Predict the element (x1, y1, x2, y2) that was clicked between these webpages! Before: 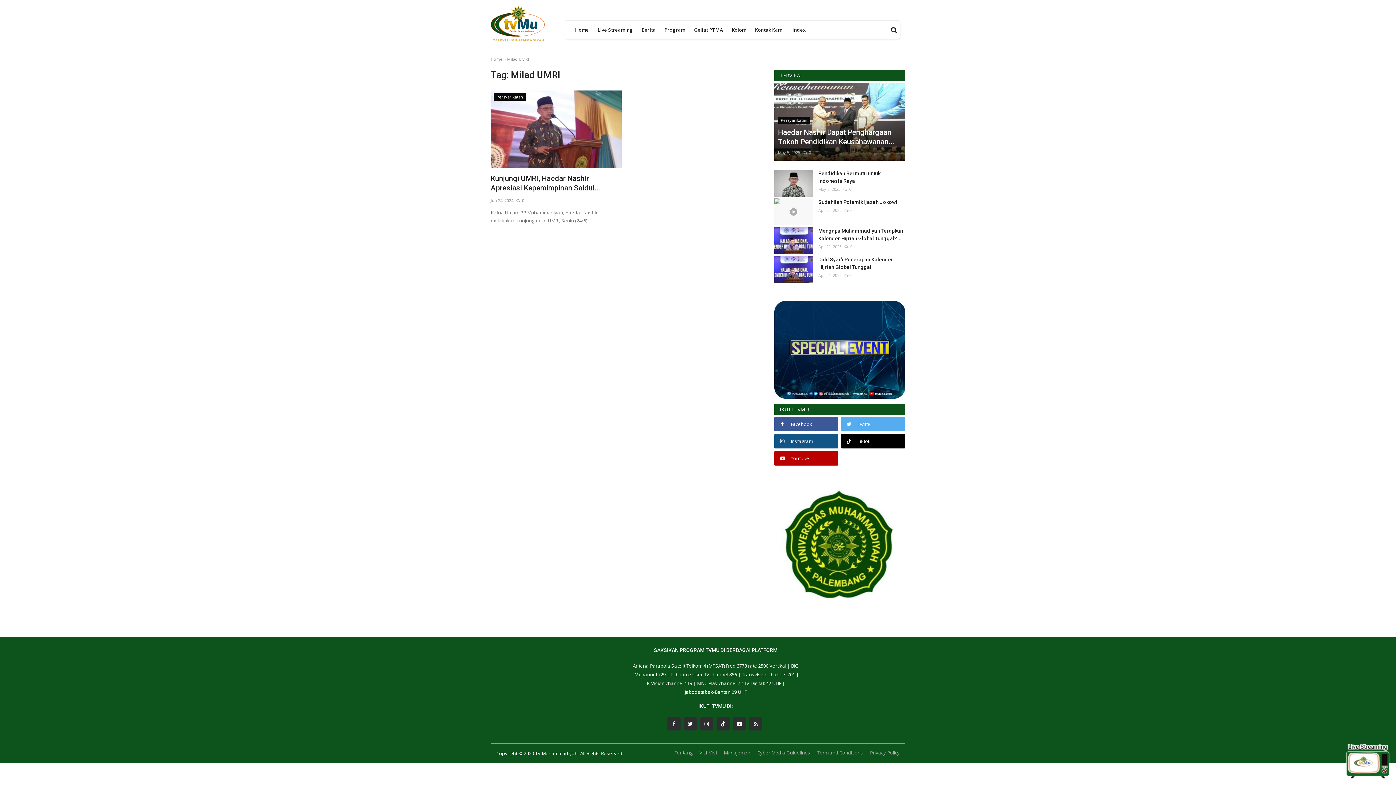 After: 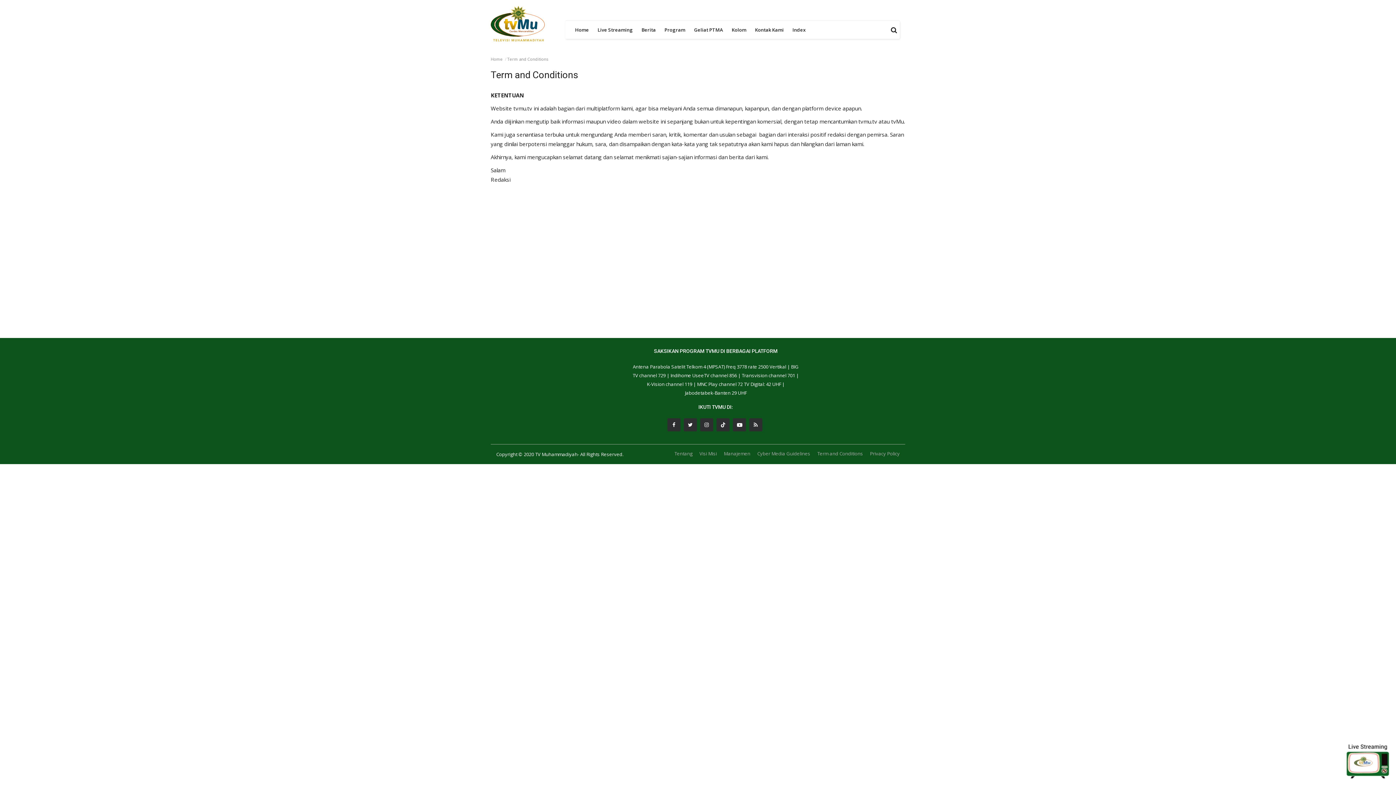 Action: label: Term and Conditions bbox: (817, 749, 863, 756)